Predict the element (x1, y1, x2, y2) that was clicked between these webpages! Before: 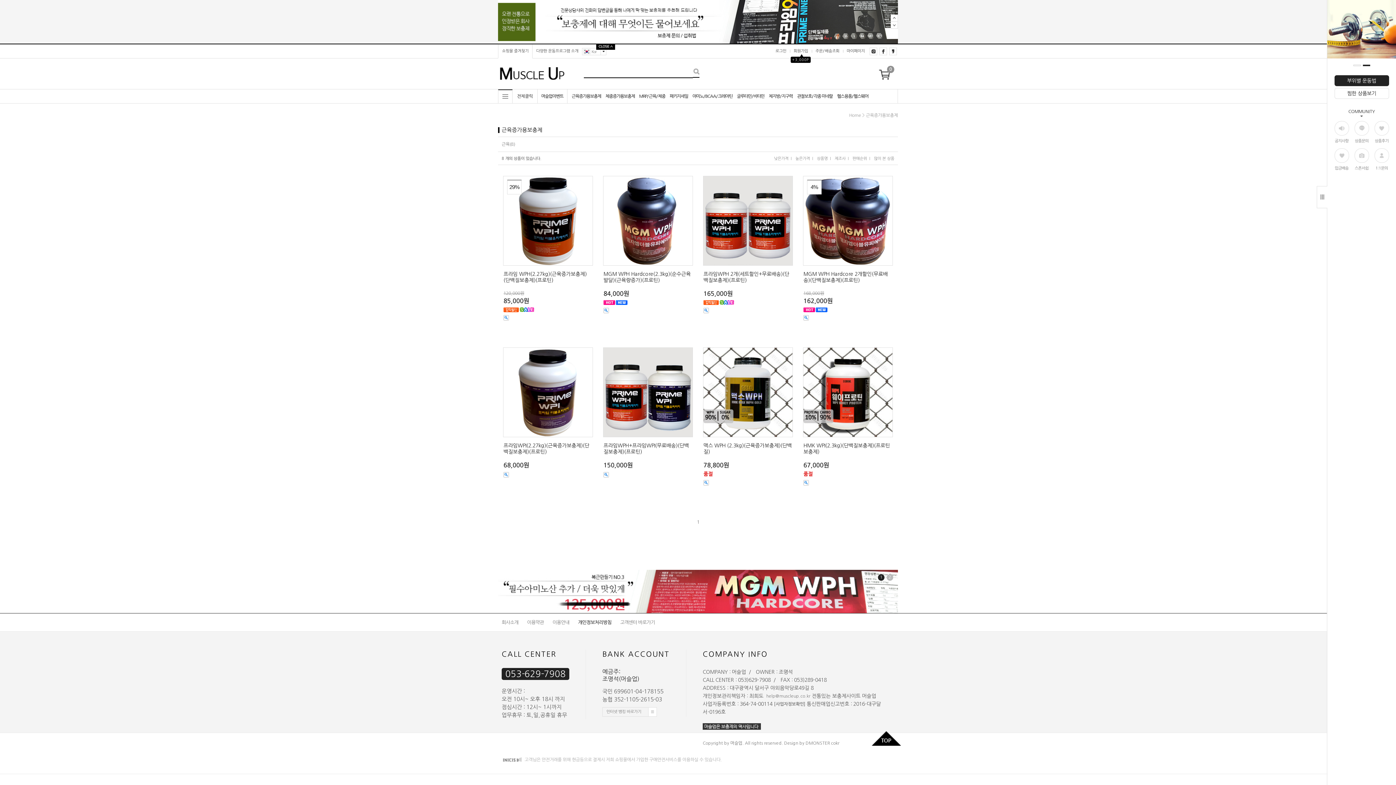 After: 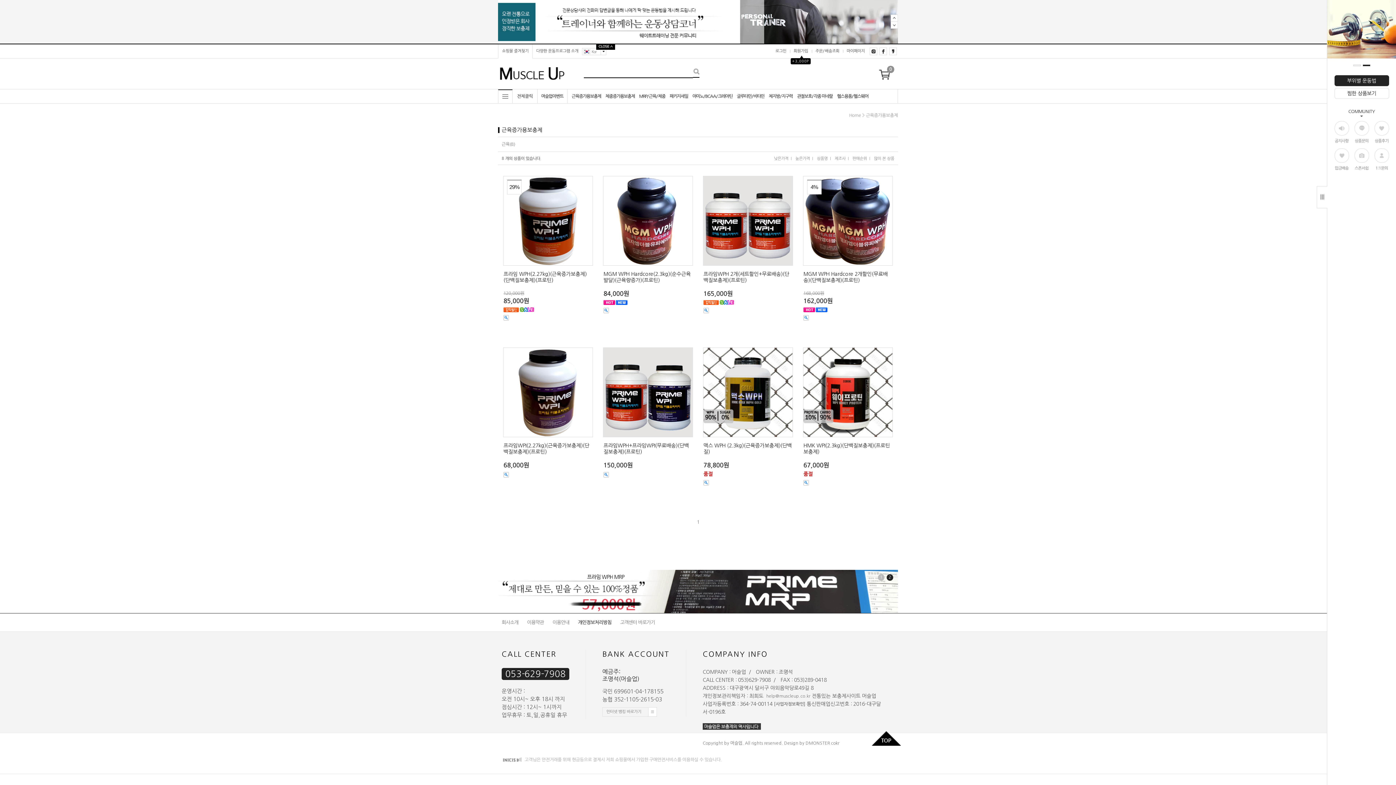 Action: bbox: (766, 694, 810, 698) label: help@muscleup.co.kr